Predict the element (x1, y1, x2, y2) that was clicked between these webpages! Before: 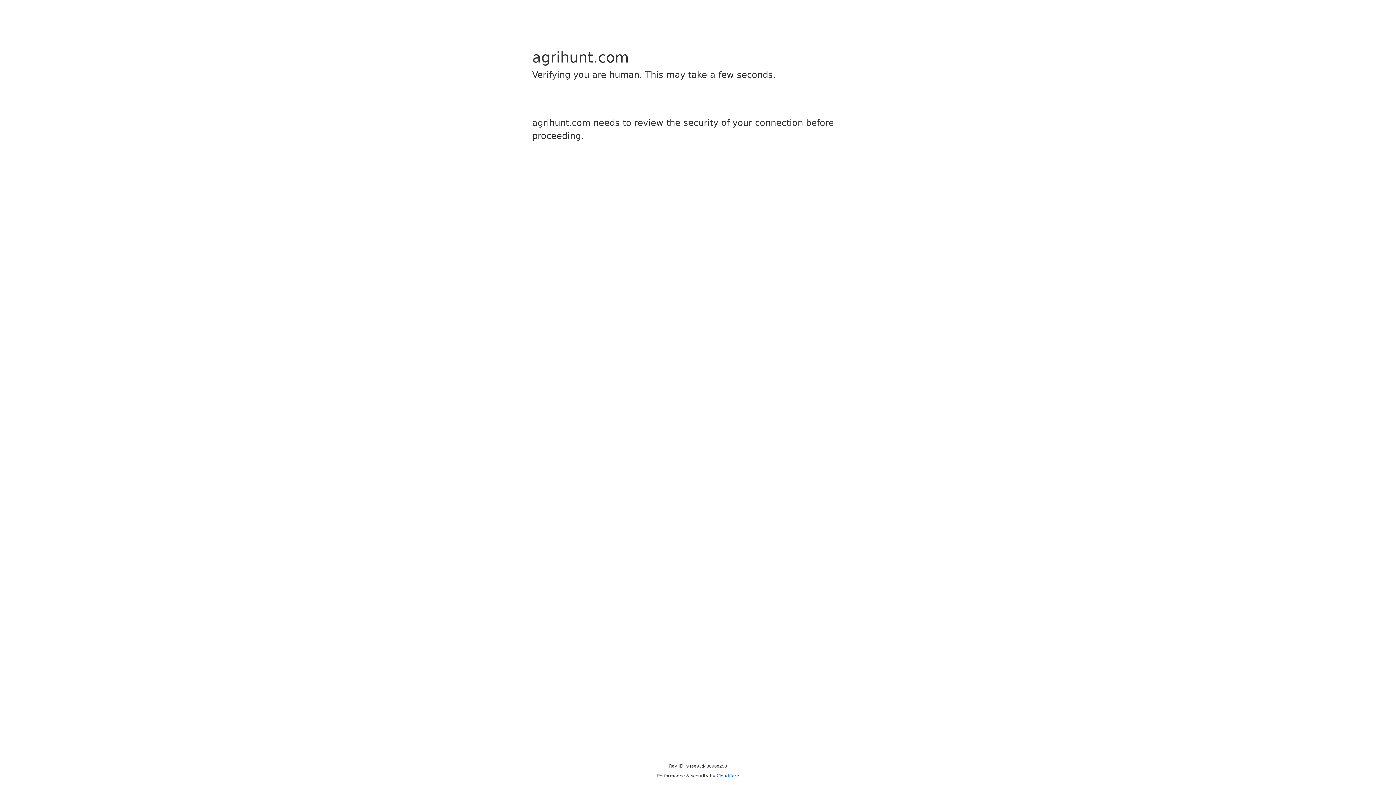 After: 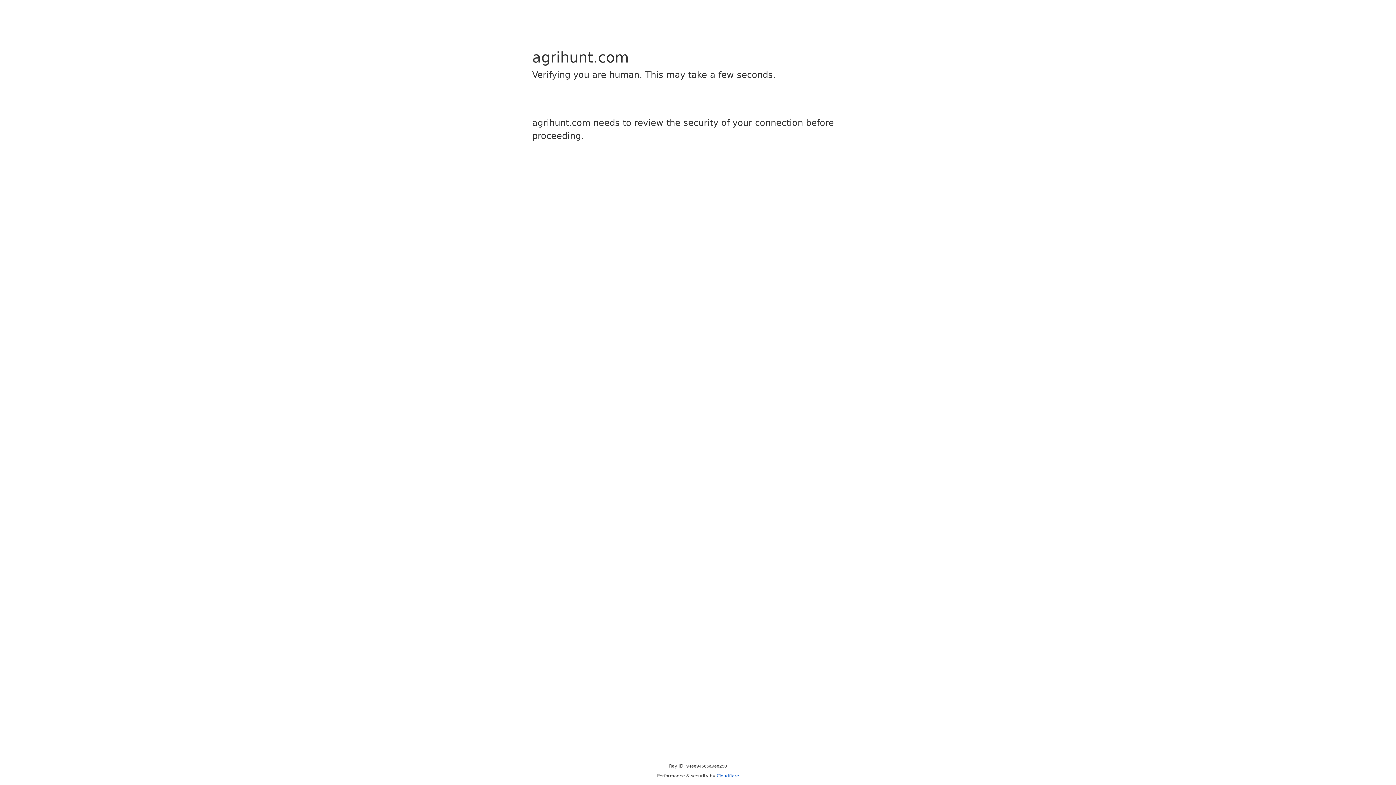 Action: label: Cloudflare bbox: (716, 773, 739, 778)